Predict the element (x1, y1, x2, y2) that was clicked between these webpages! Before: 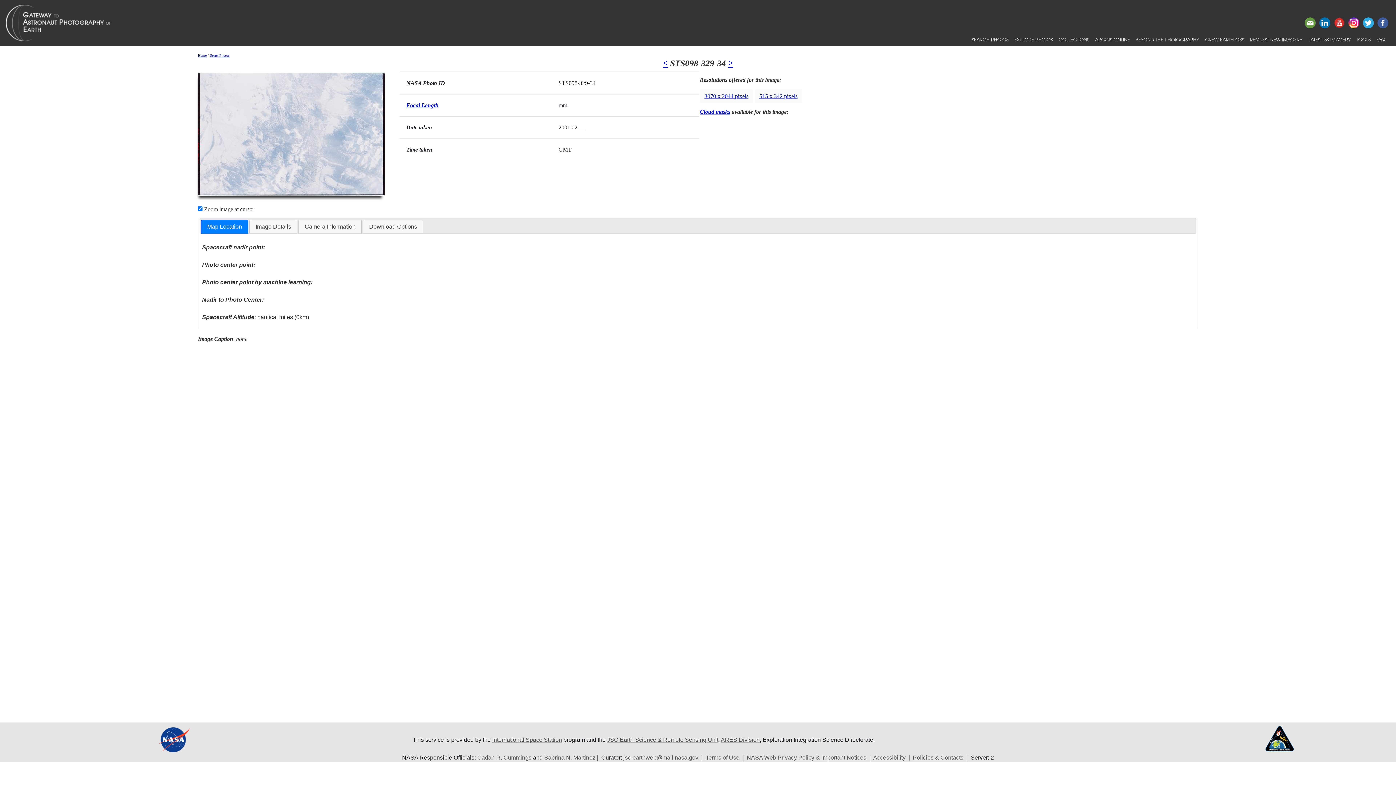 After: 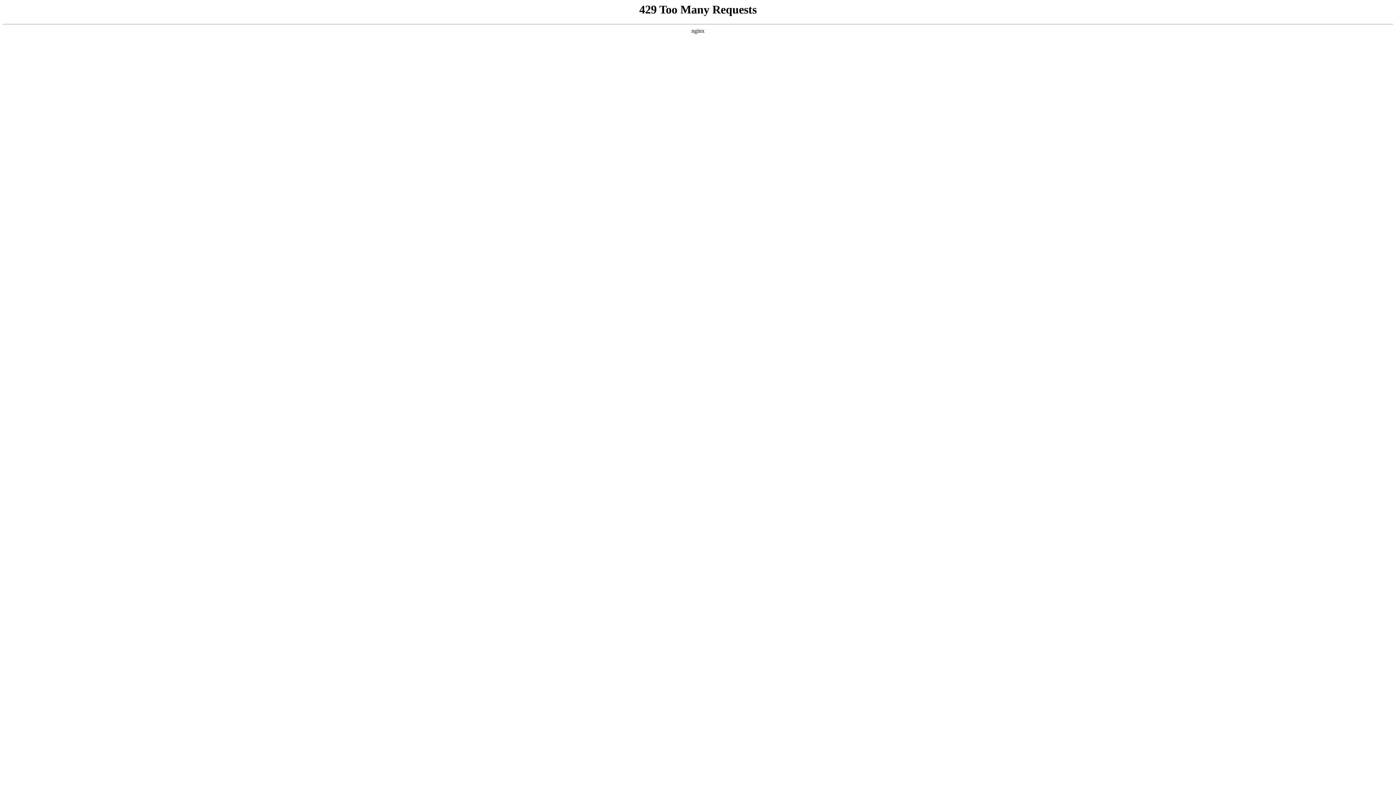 Action: bbox: (746, 755, 866, 761) label: NASA Web Privacy Policy & Important Notices